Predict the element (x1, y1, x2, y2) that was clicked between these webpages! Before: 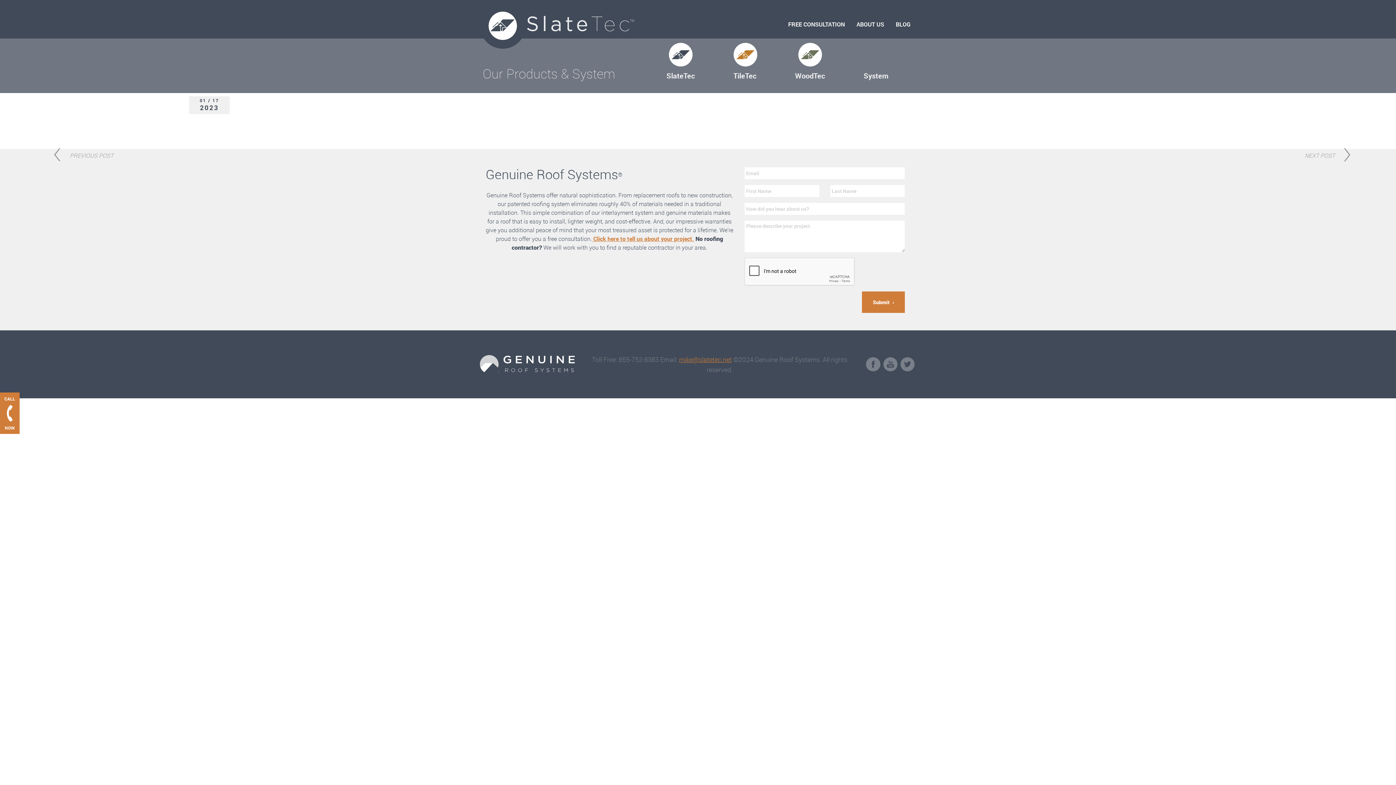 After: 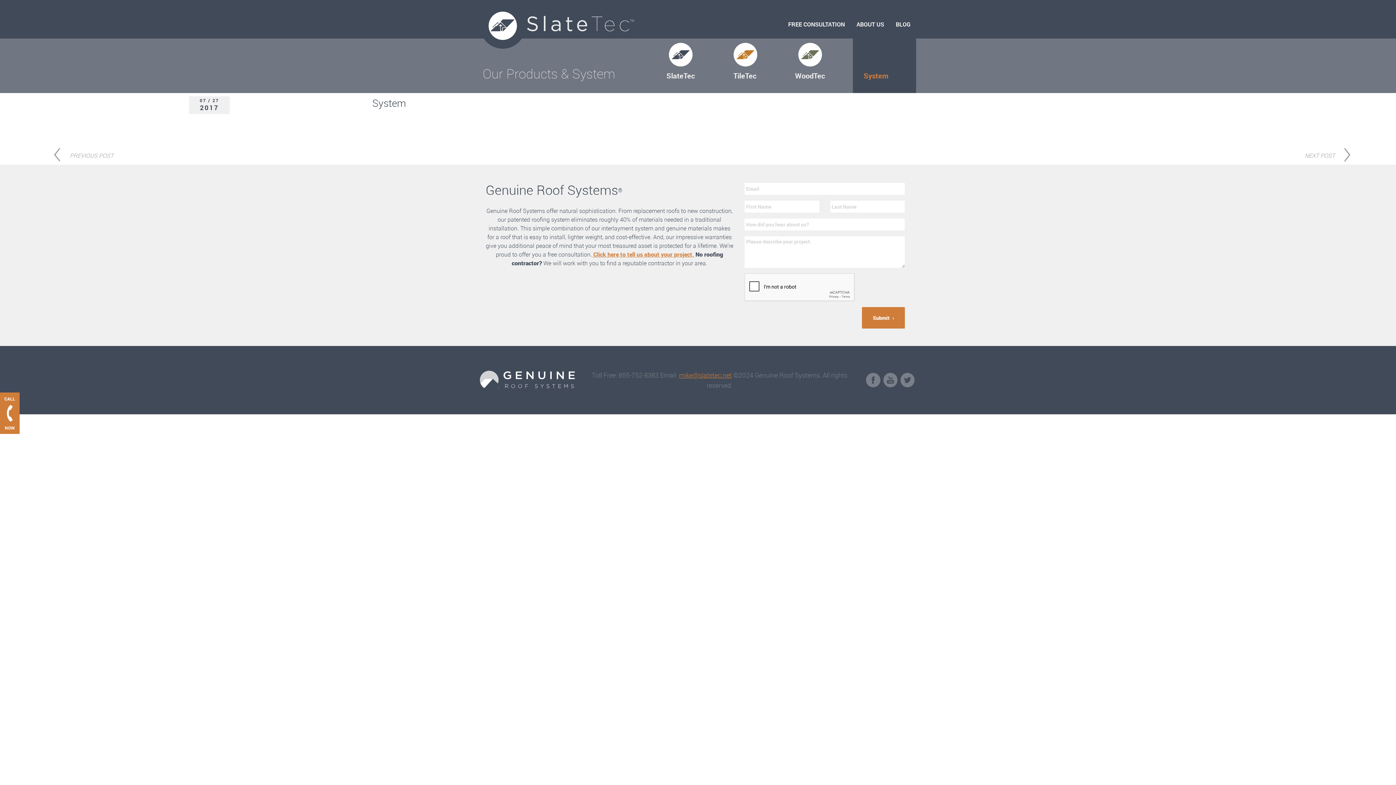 Action: bbox: (852, 38, 916, 93) label: System